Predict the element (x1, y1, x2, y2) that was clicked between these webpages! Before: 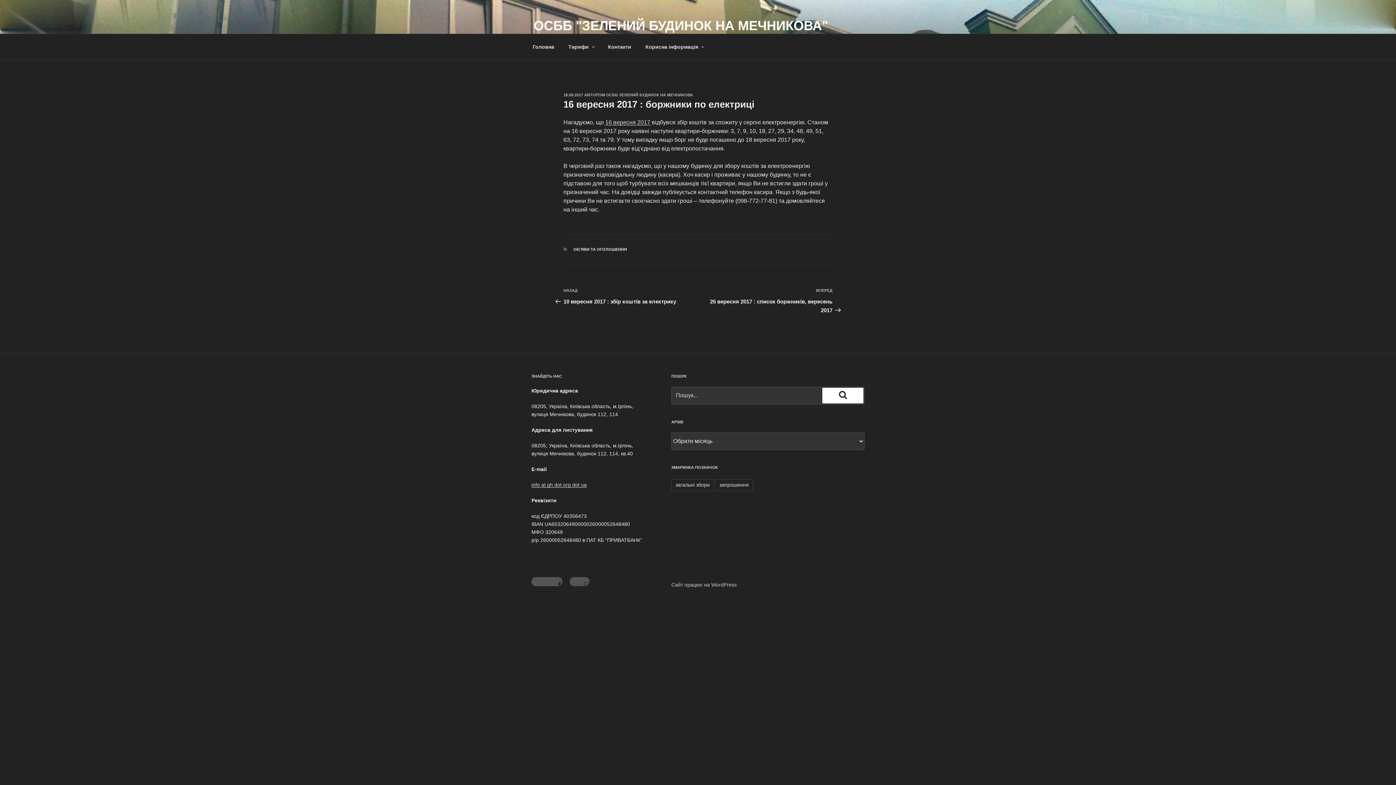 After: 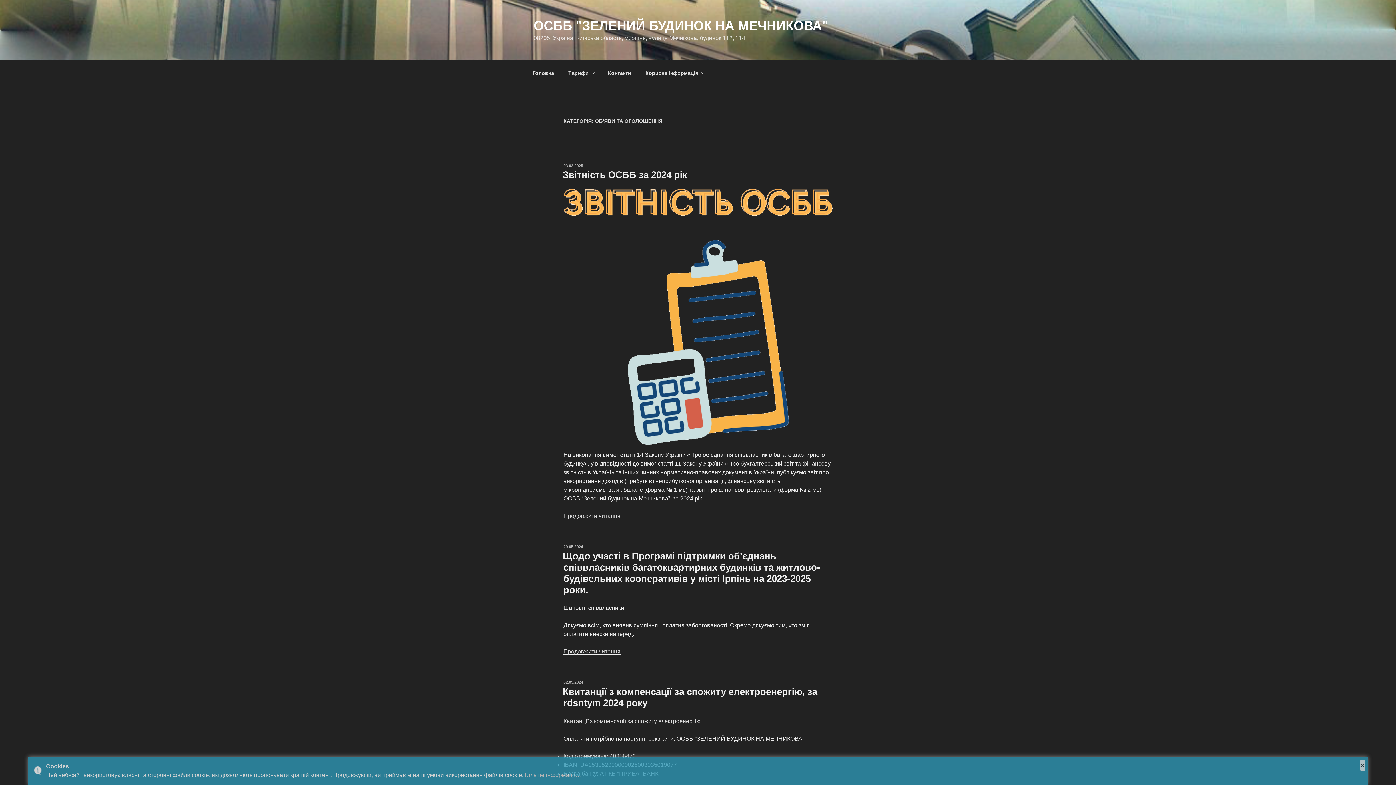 Action: label: ОБ'ЯВИ ТА ОГОЛОШЕННЯ bbox: (573, 247, 627, 251)